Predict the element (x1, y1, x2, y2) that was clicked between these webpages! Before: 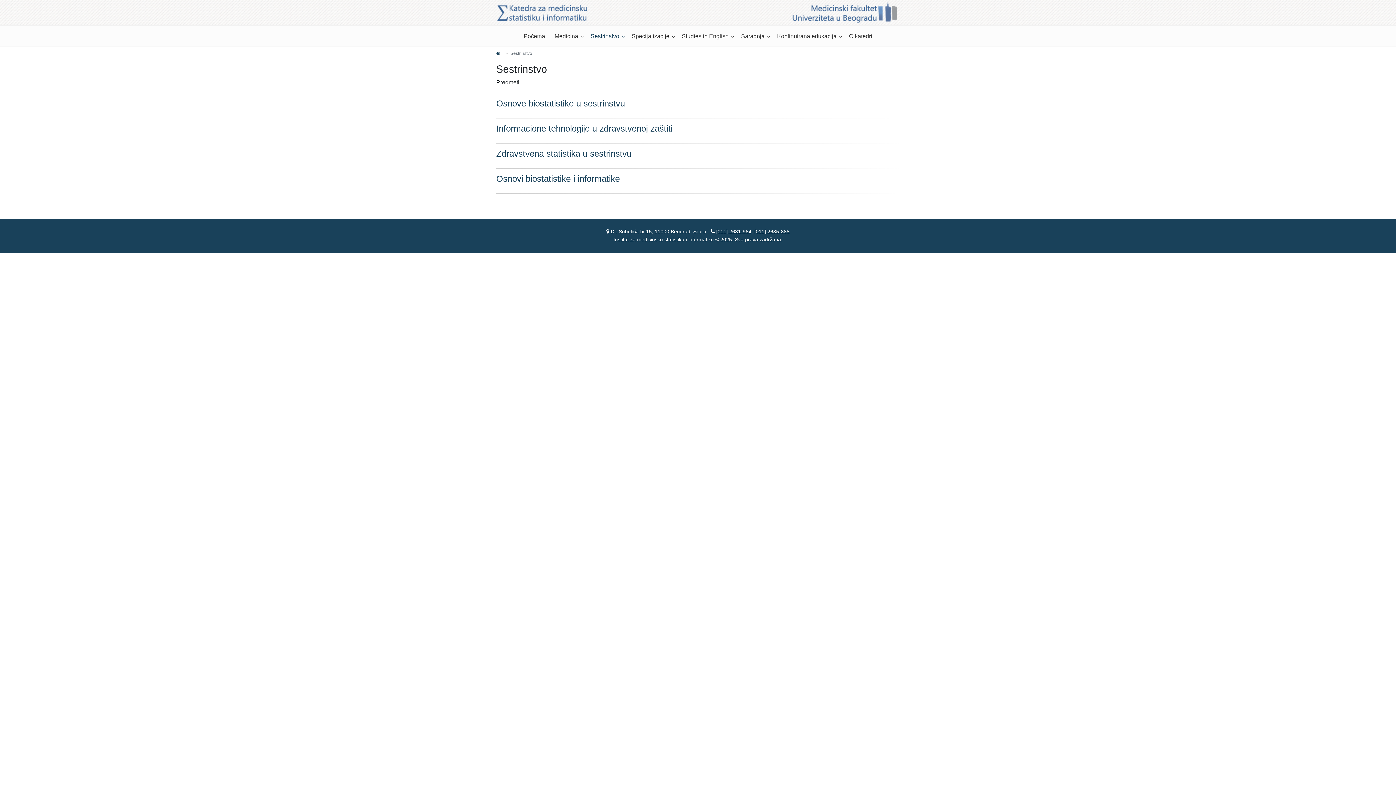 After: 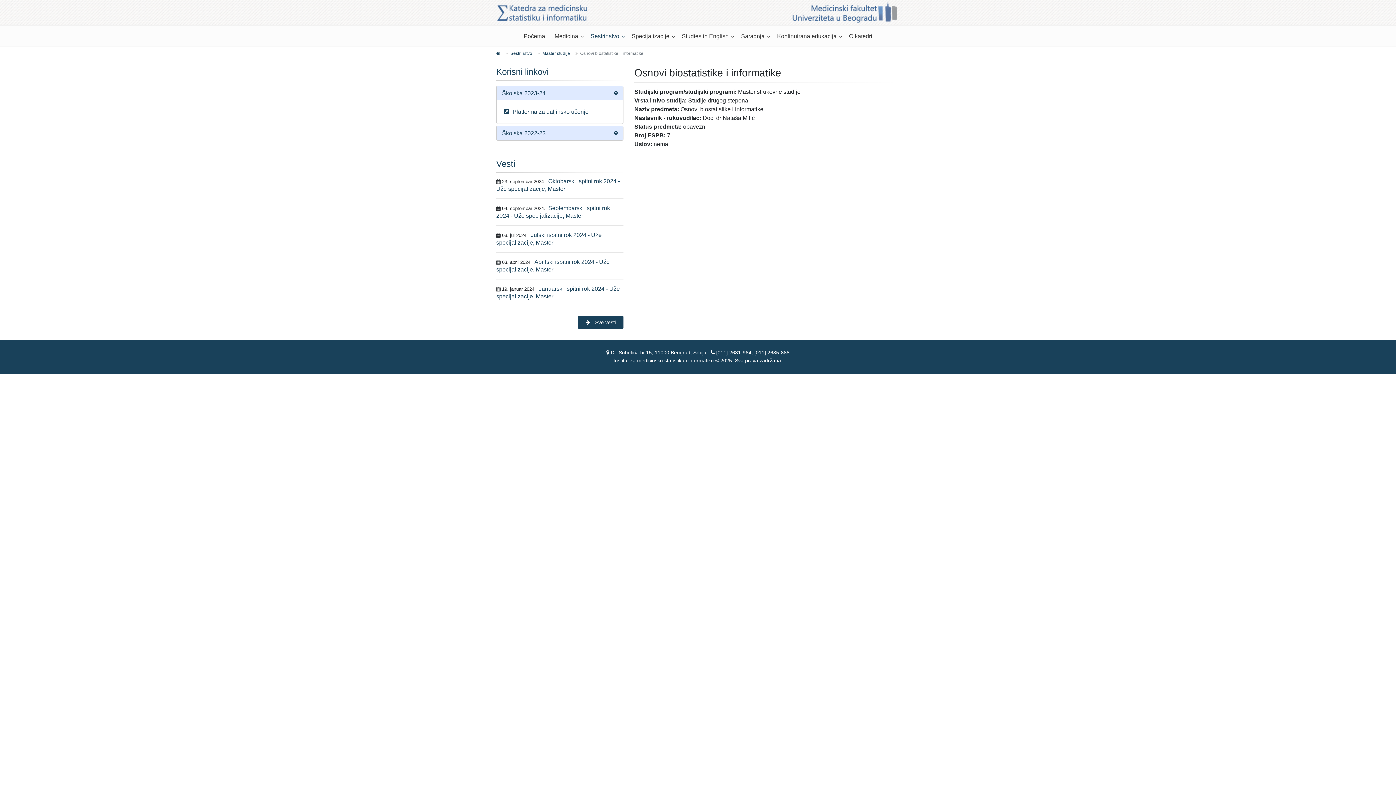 Action: bbox: (496, 173, 620, 183) label: Osnovi biostatistike i informatike